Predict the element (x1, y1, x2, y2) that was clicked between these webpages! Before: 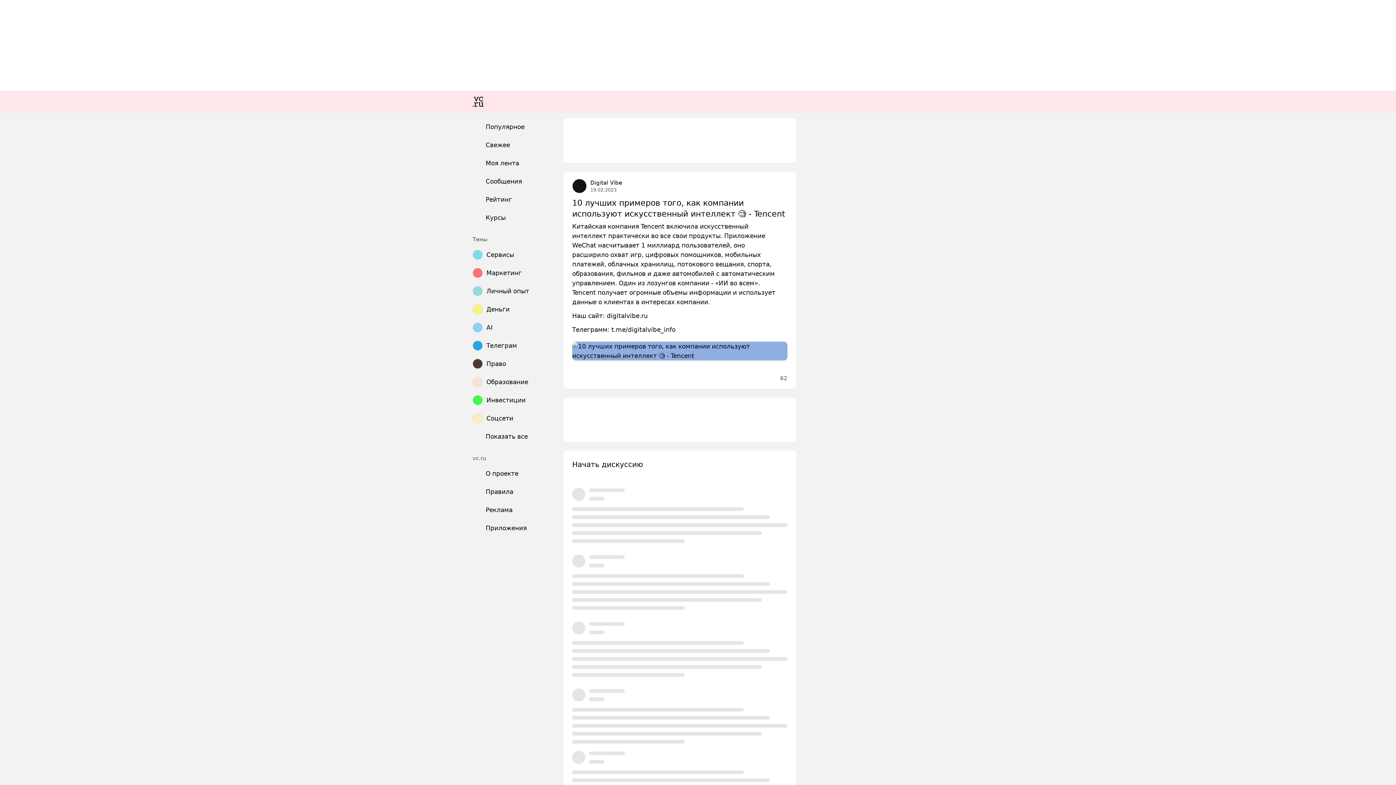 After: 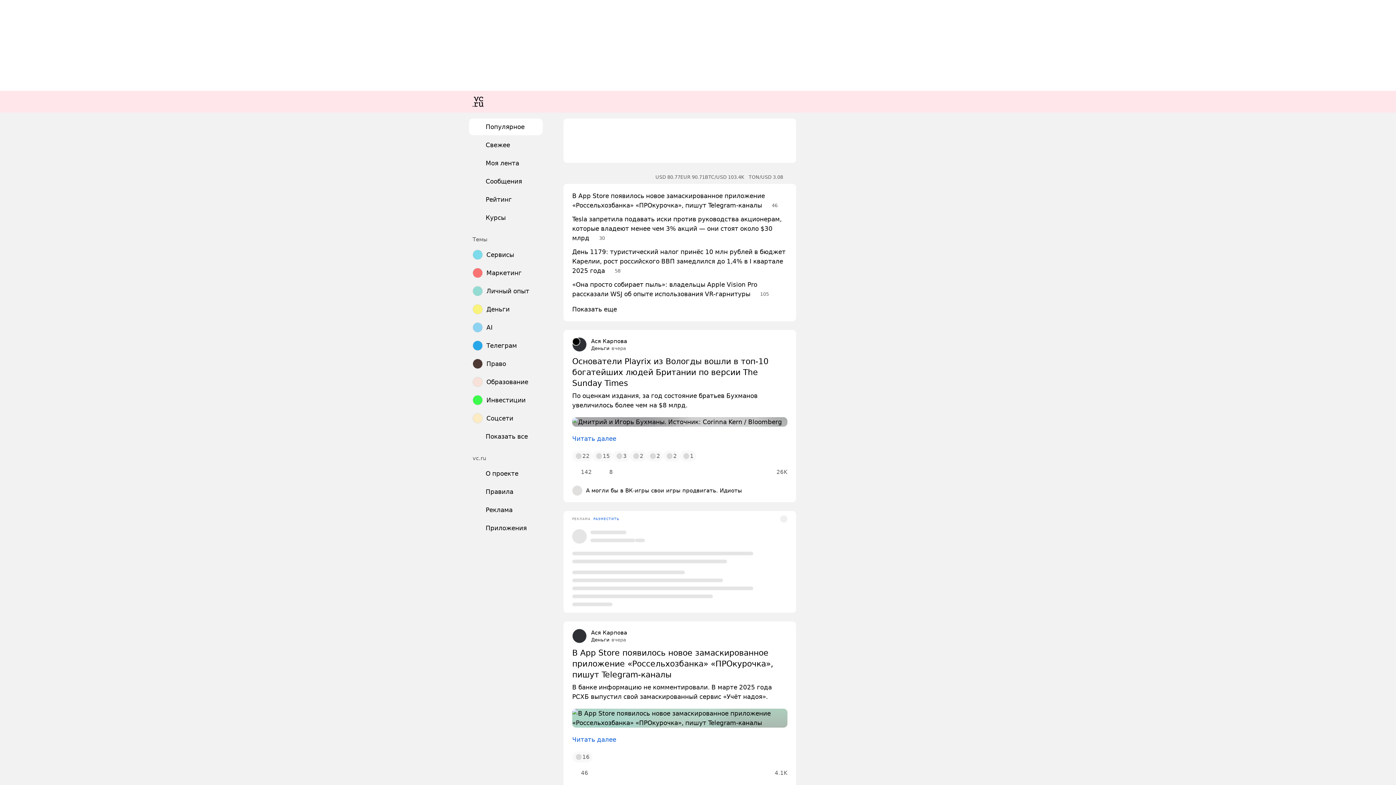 Action: bbox: (469, 520, 542, 536) label: Приложения